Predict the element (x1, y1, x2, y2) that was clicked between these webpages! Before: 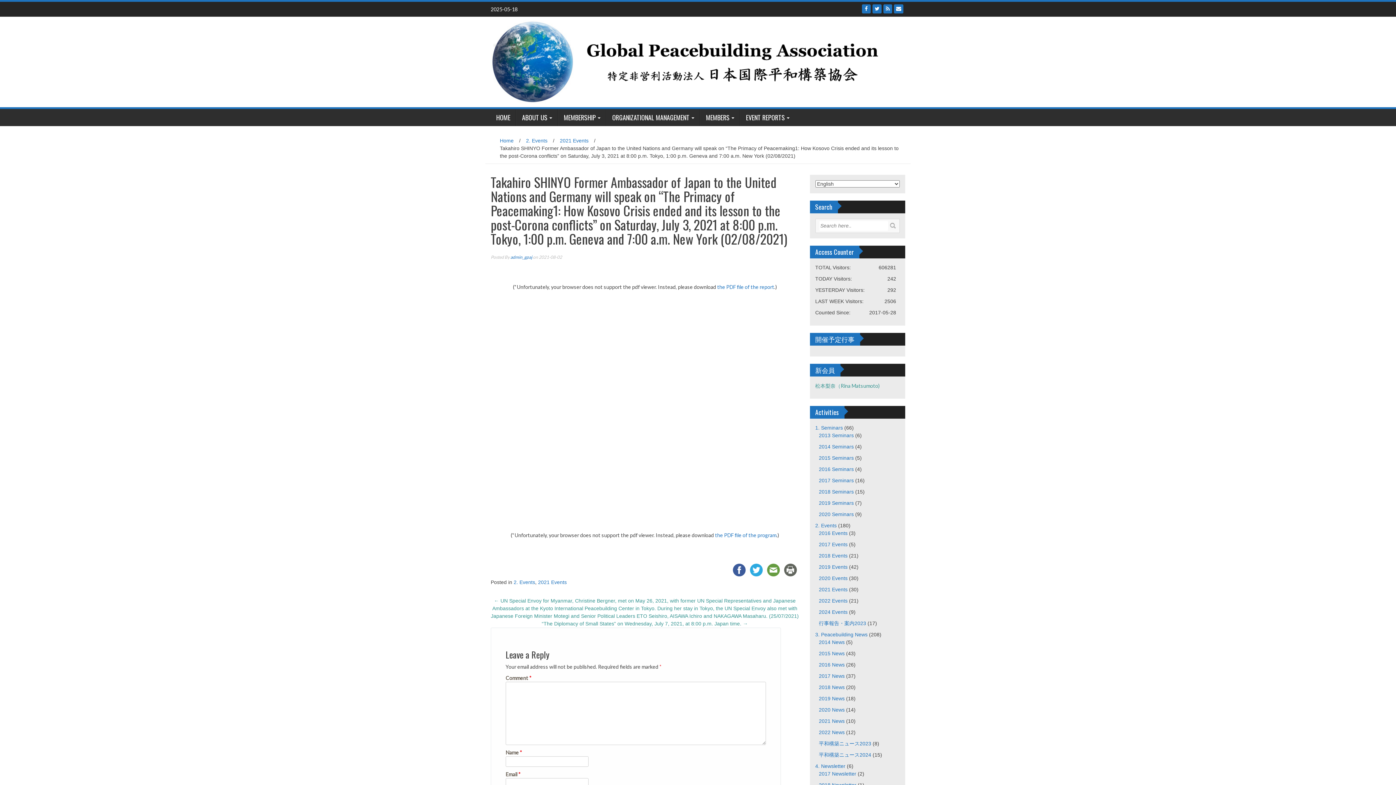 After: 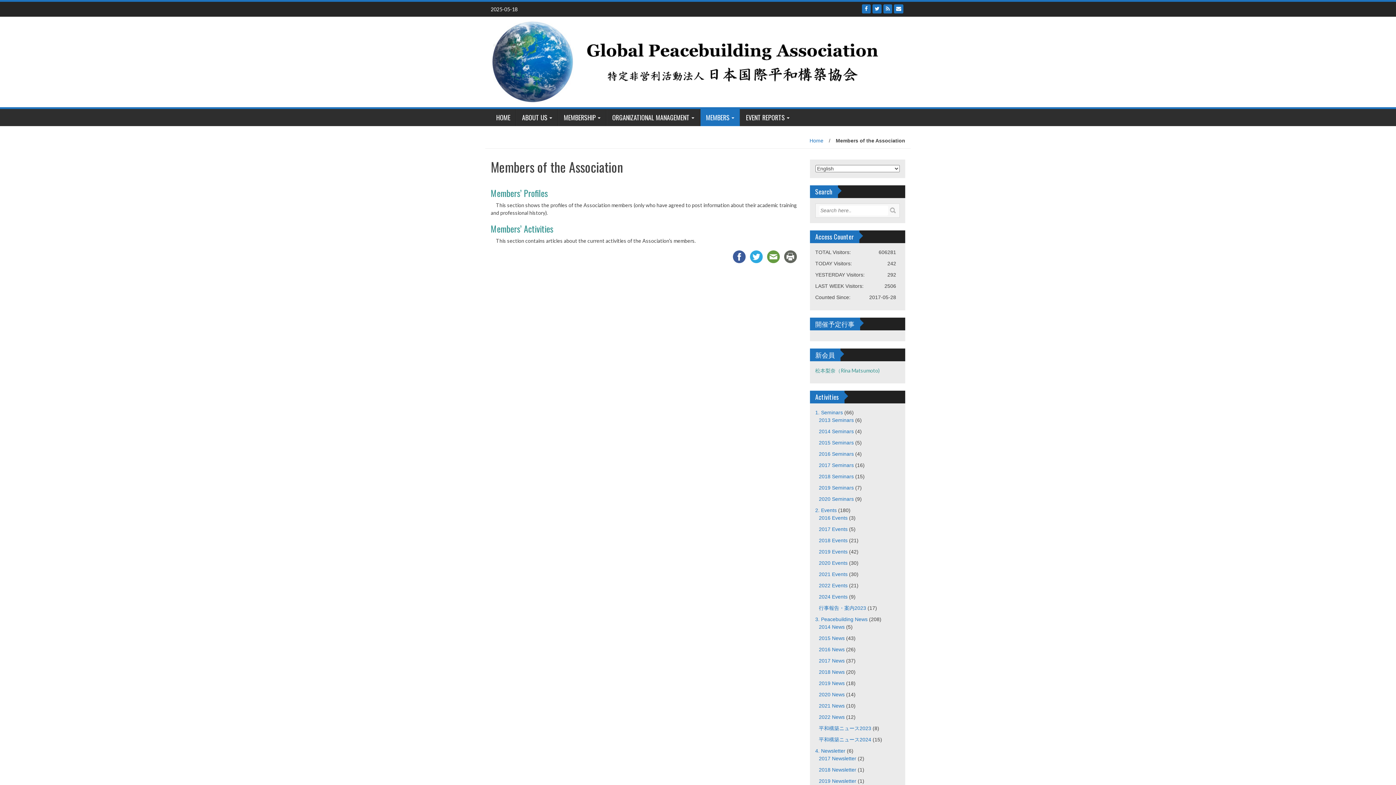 Action: bbox: (700, 108, 740, 126) label: MEMBERS